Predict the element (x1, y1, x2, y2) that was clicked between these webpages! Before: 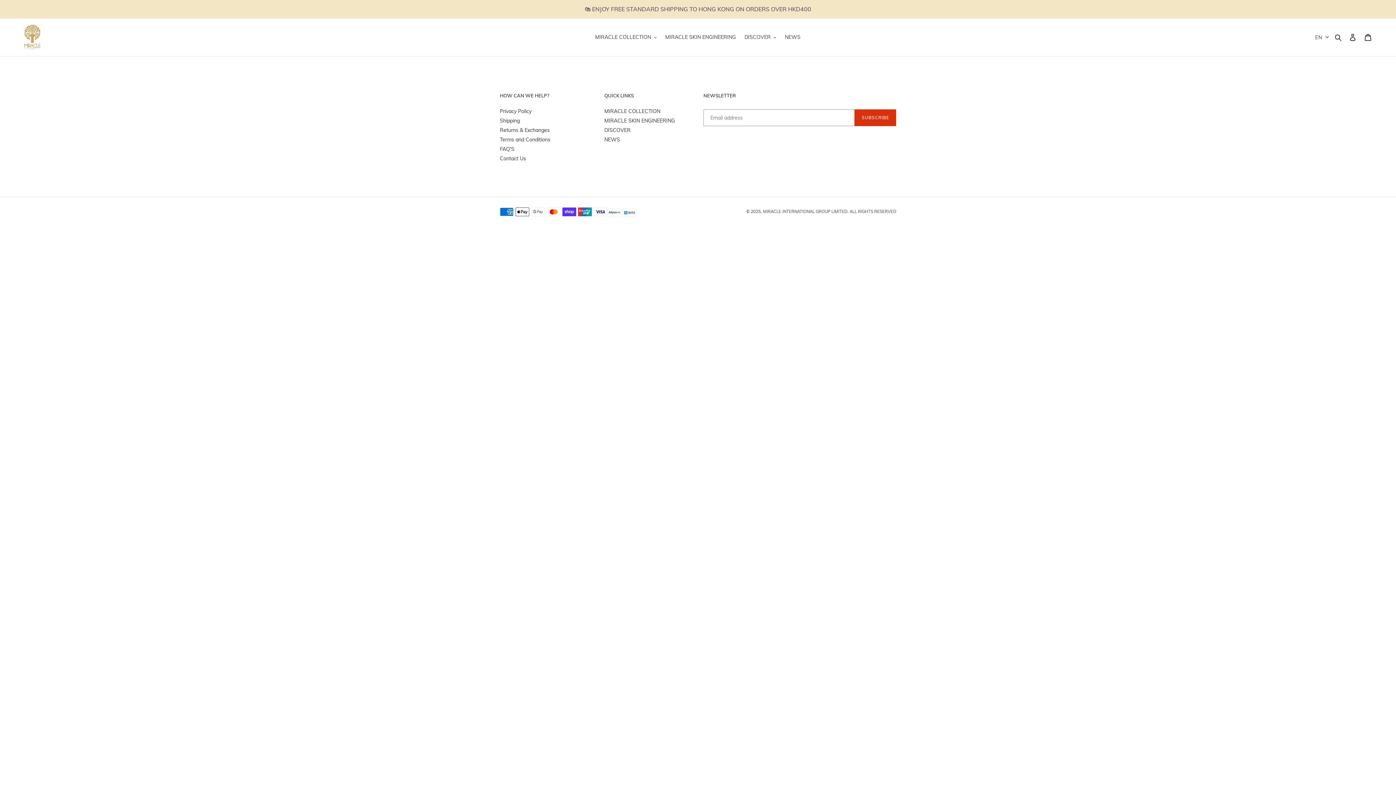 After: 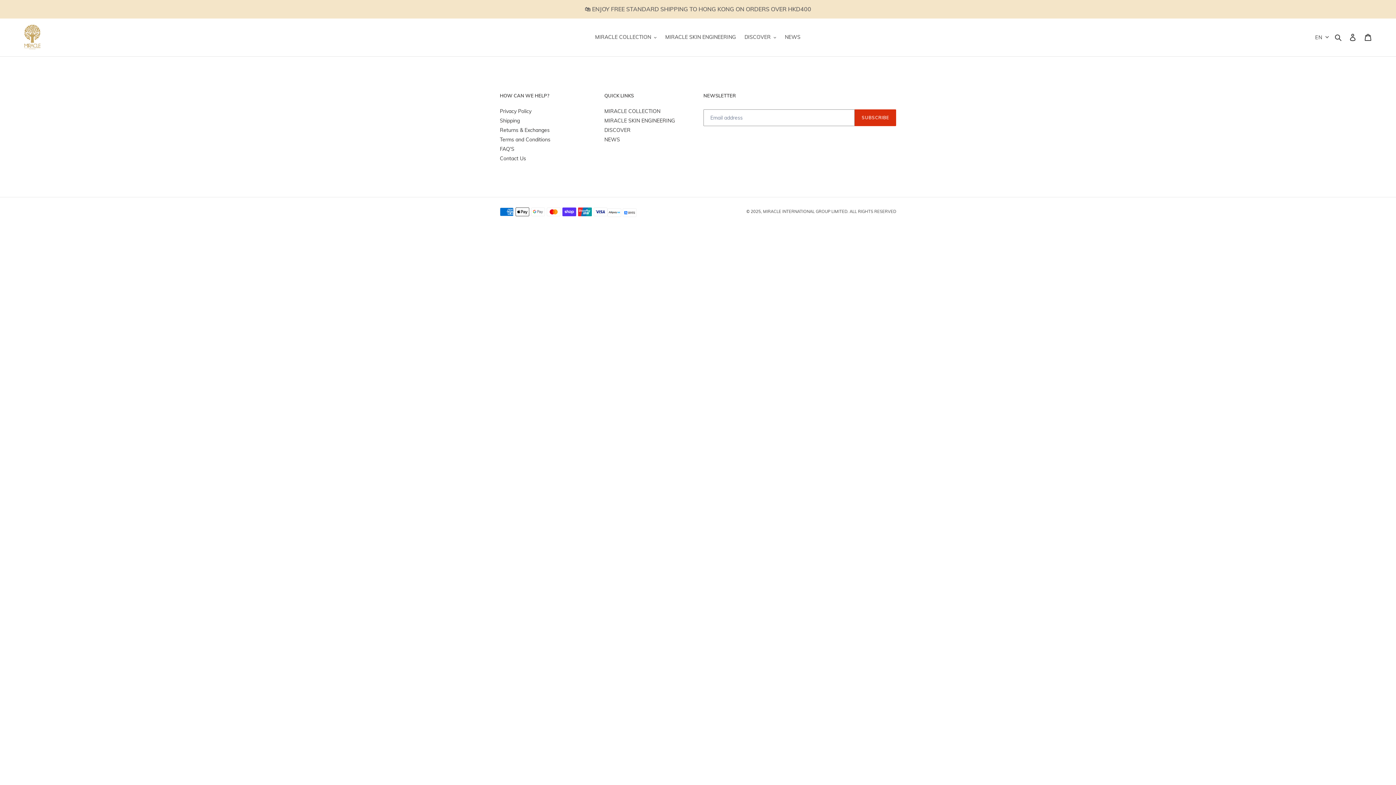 Action: label: Shipping bbox: (500, 117, 520, 124)